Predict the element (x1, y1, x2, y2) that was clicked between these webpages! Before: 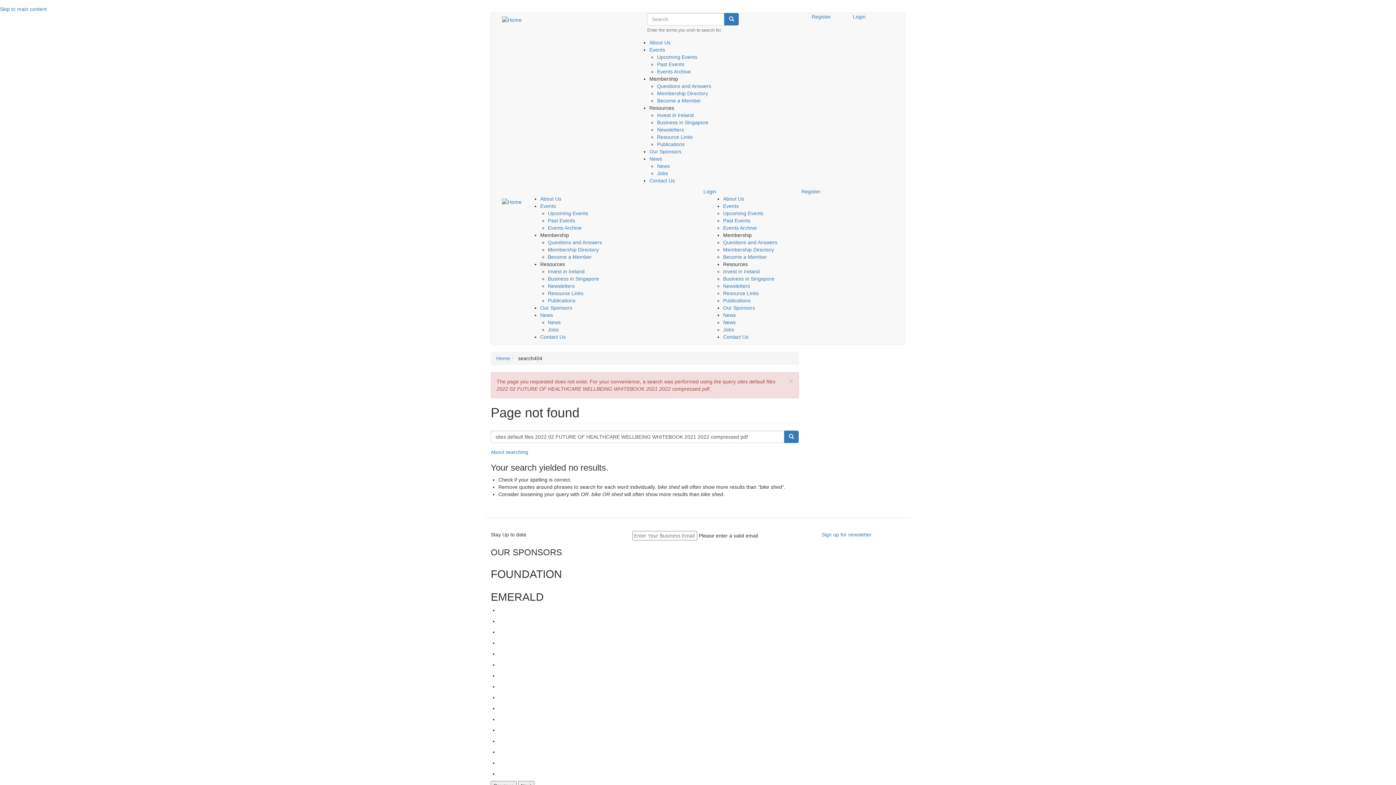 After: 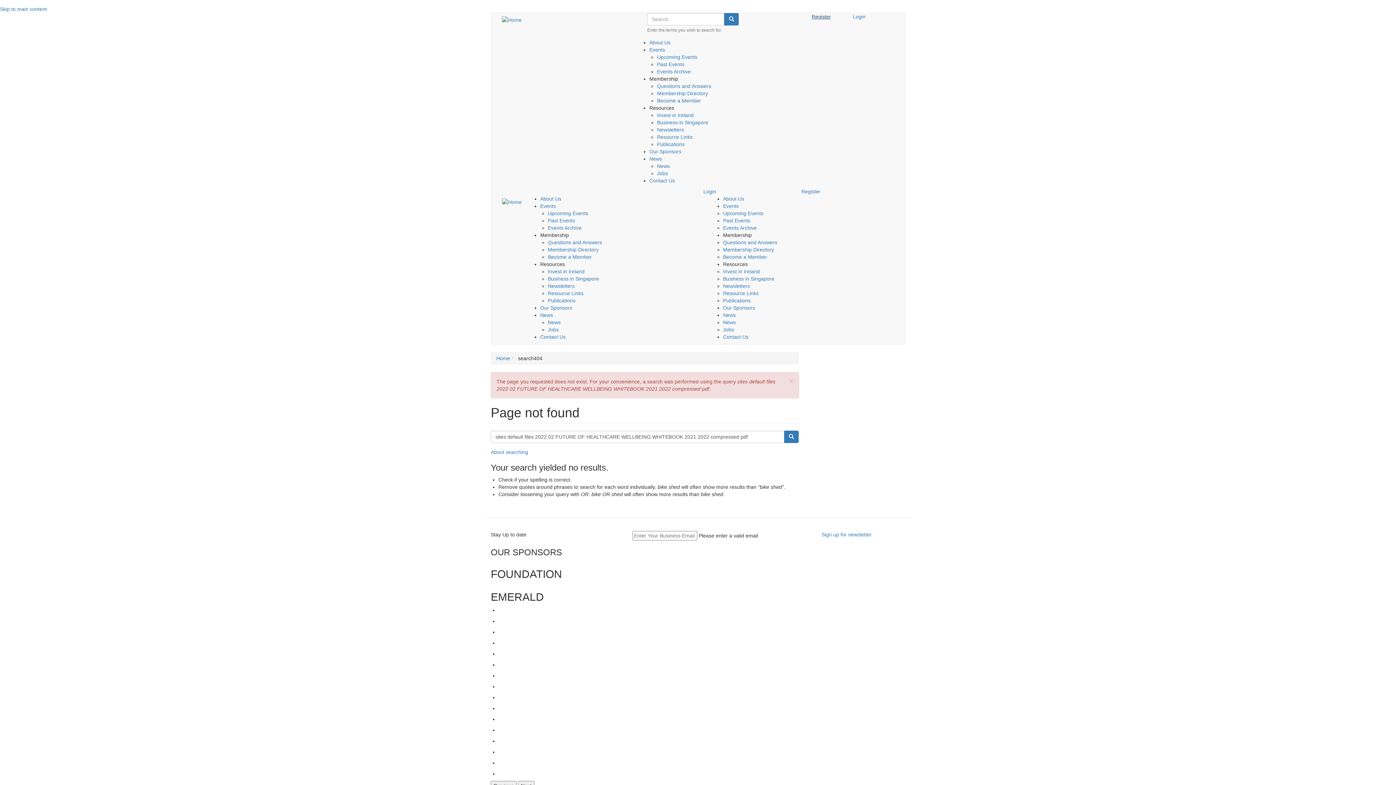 Action: bbox: (811, 13, 842, 20) label: Register